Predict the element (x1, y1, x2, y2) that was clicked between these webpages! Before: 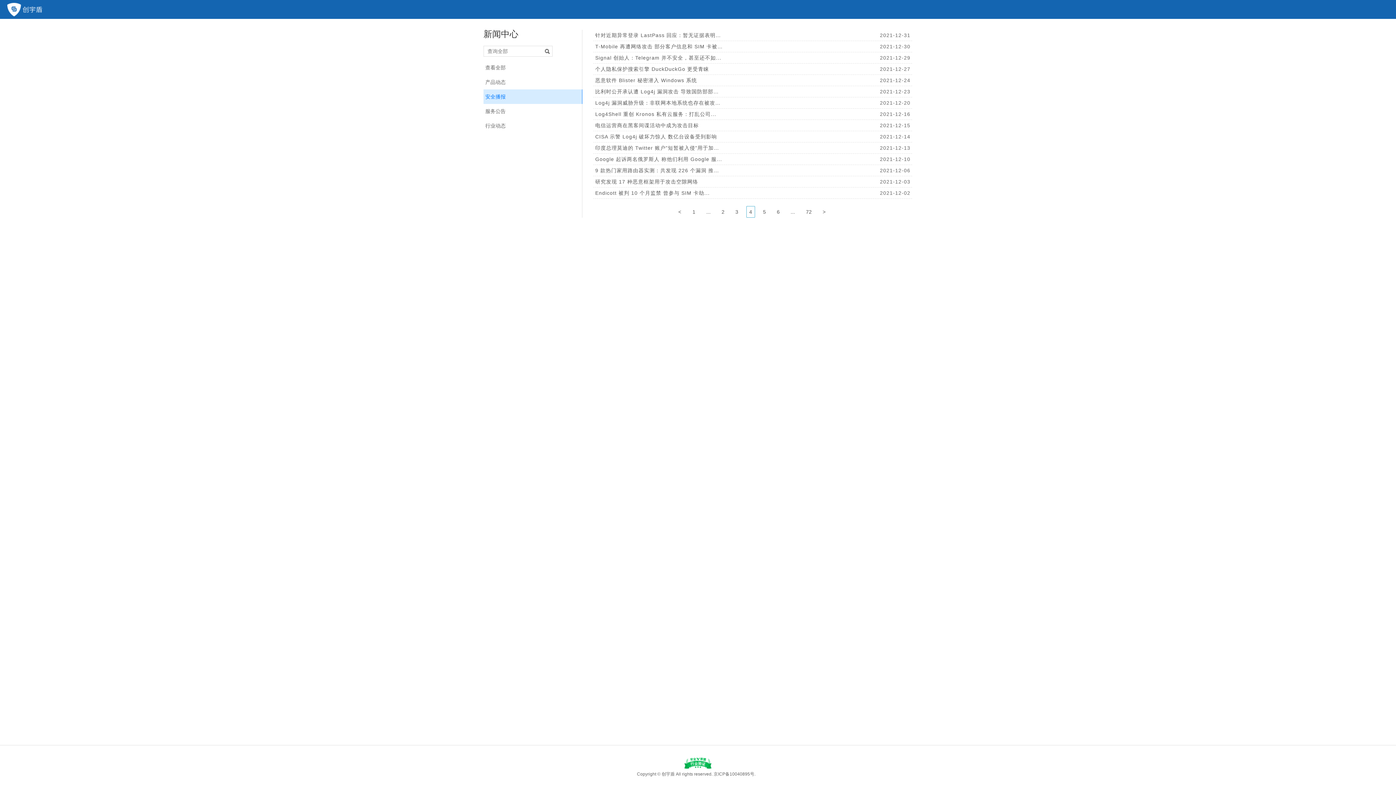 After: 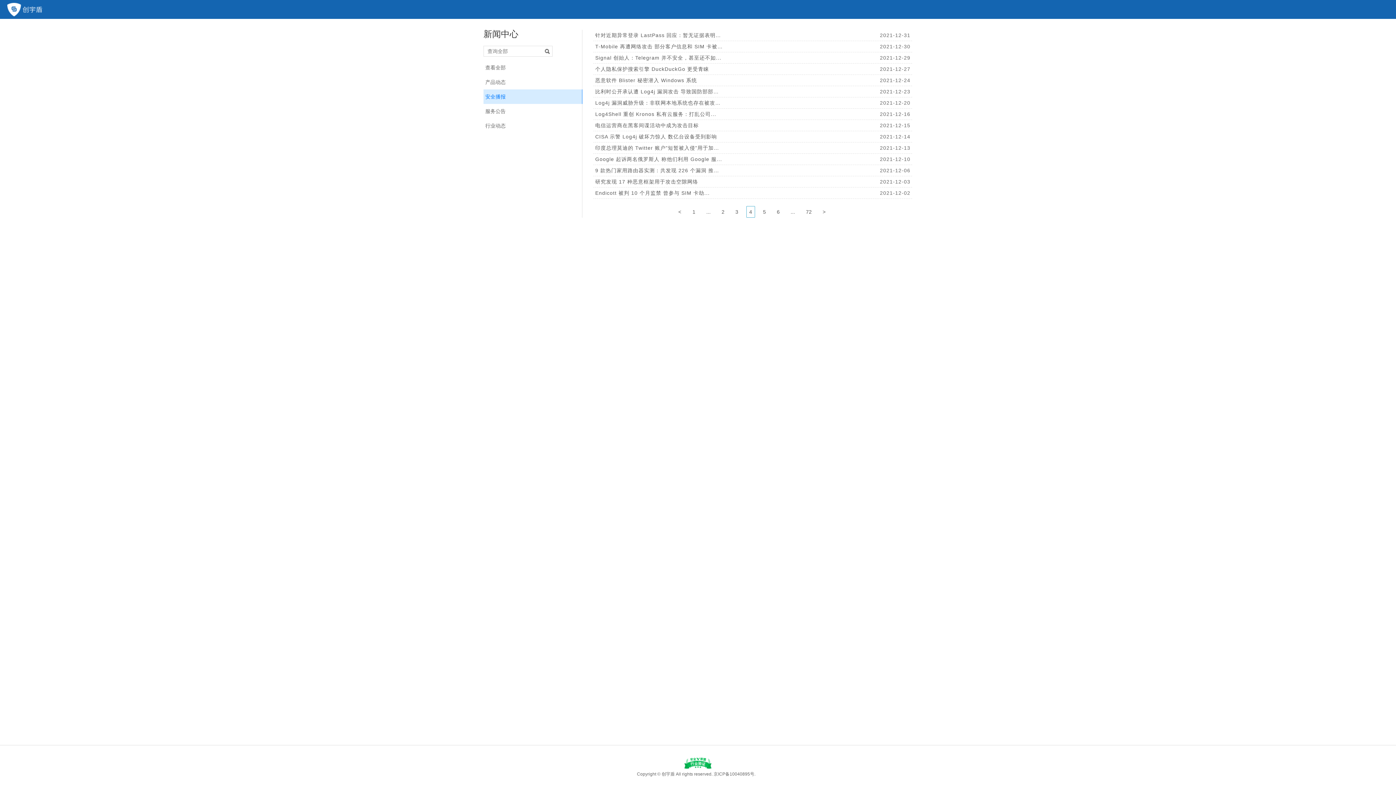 Action: label: 京ICP备10040895号 bbox: (713, 772, 754, 777)